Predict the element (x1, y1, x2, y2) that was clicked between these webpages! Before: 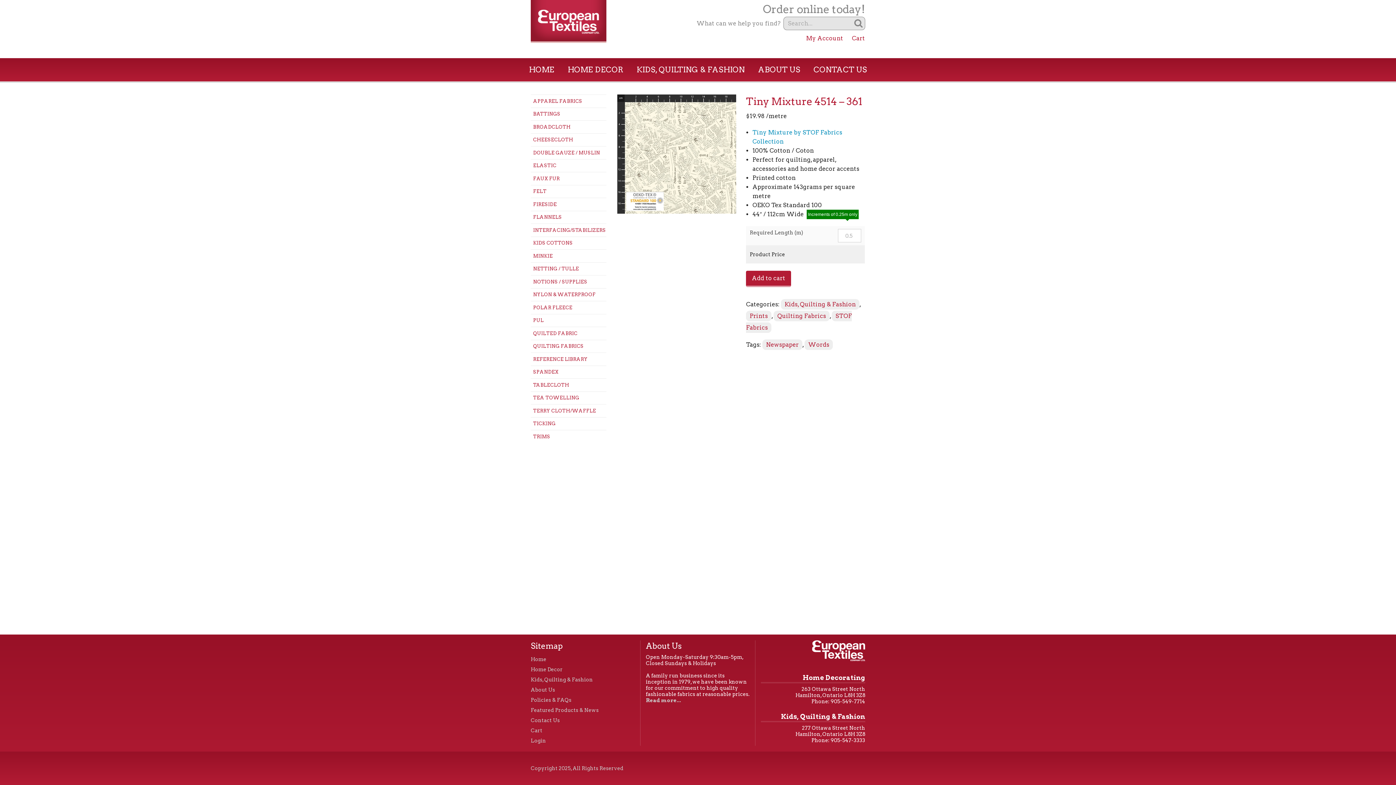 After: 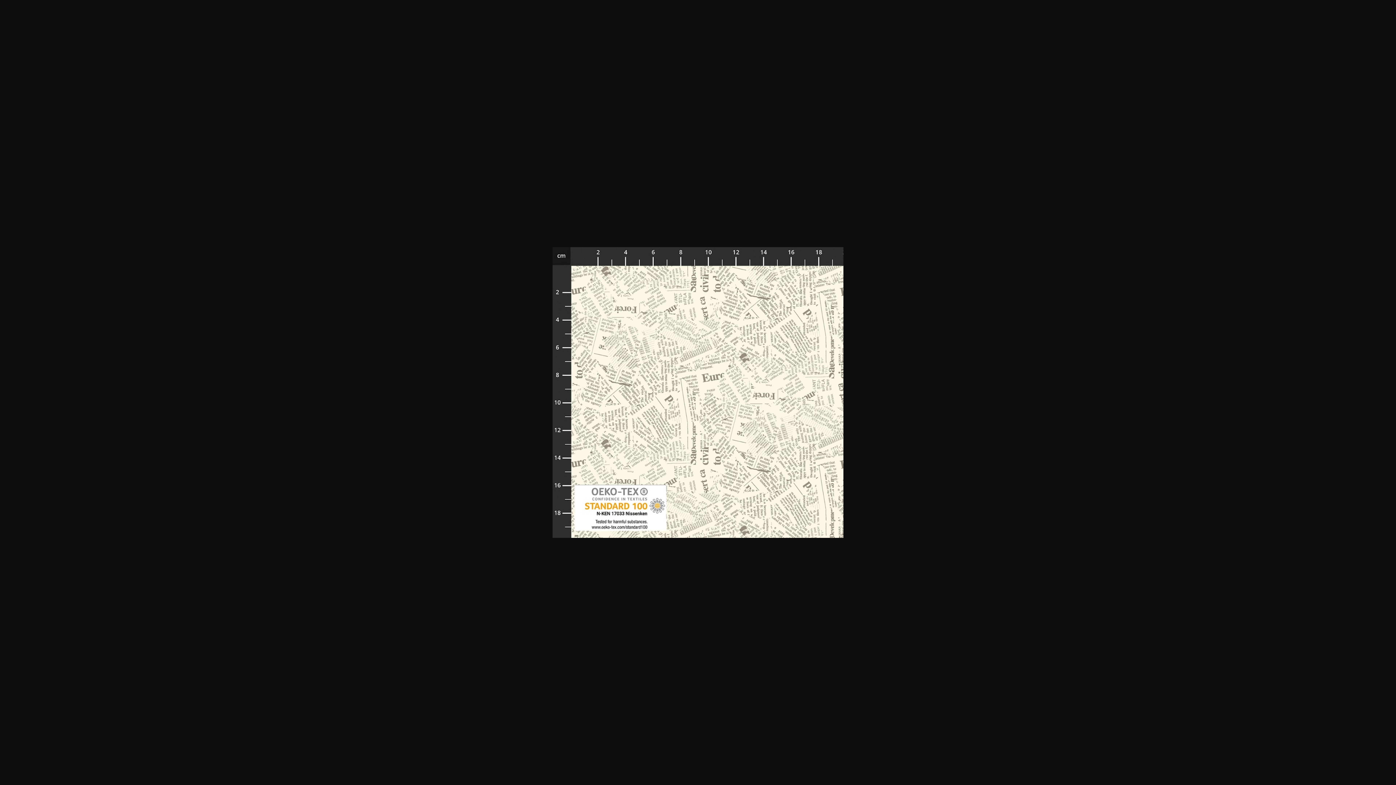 Action: bbox: (617, 94, 736, 213)